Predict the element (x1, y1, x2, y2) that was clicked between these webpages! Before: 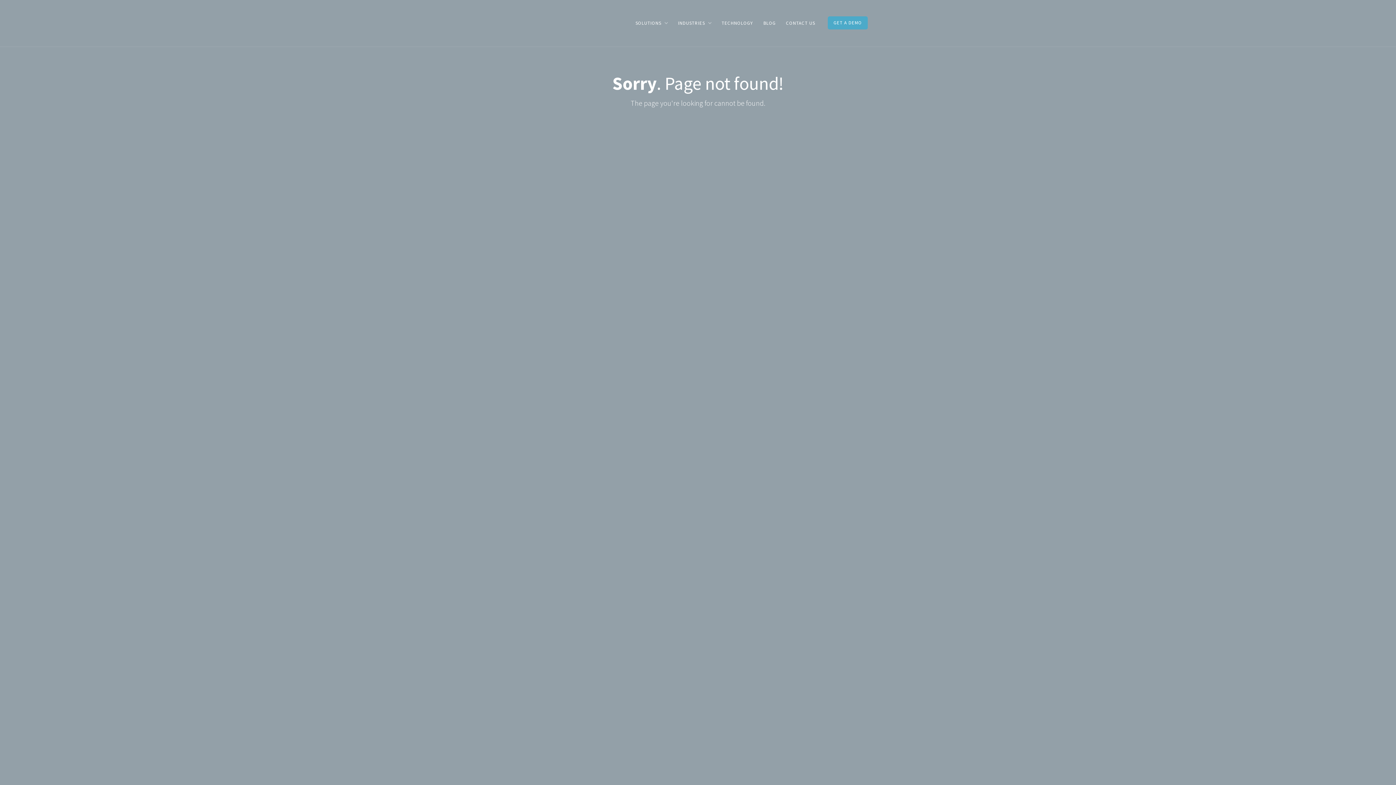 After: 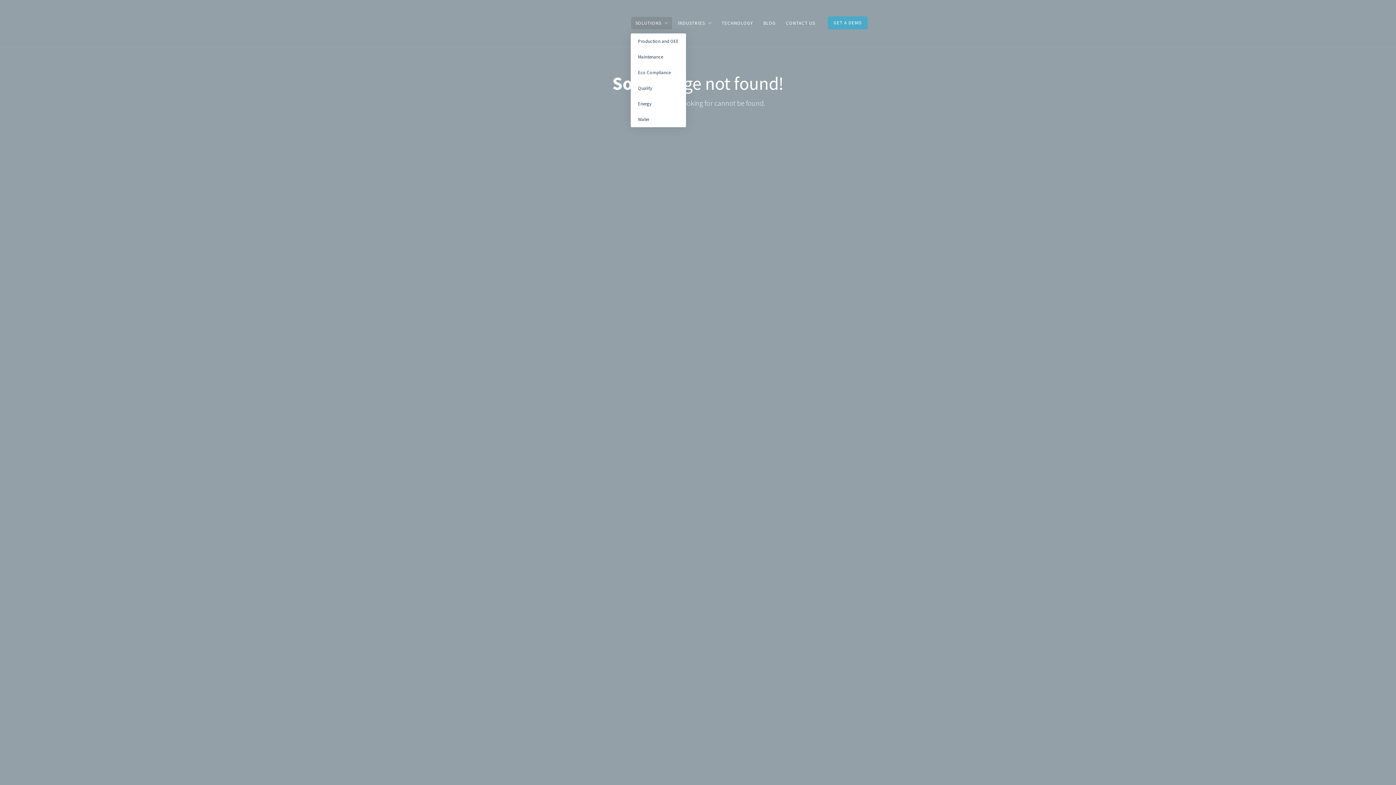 Action: bbox: (630, 16, 672, 29) label: SOLUTIONS